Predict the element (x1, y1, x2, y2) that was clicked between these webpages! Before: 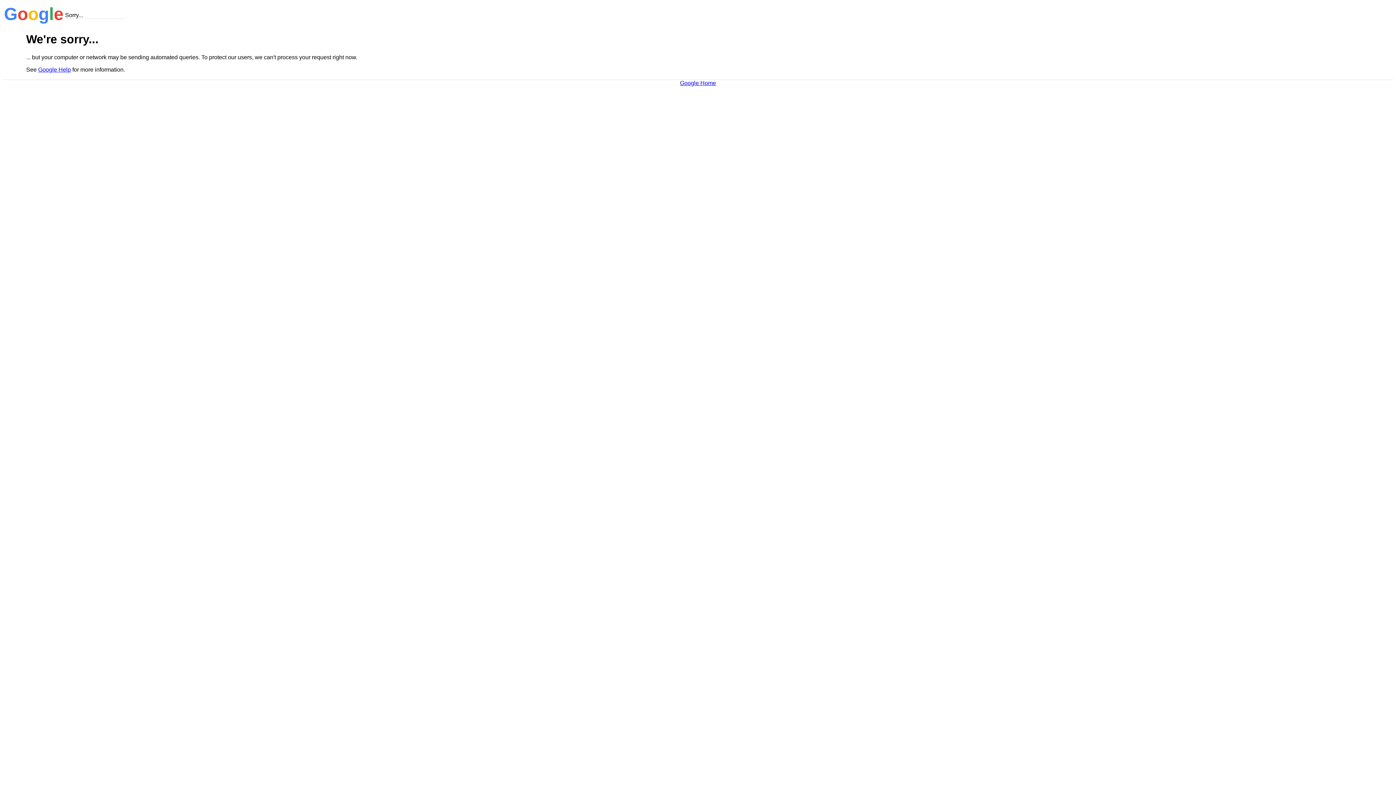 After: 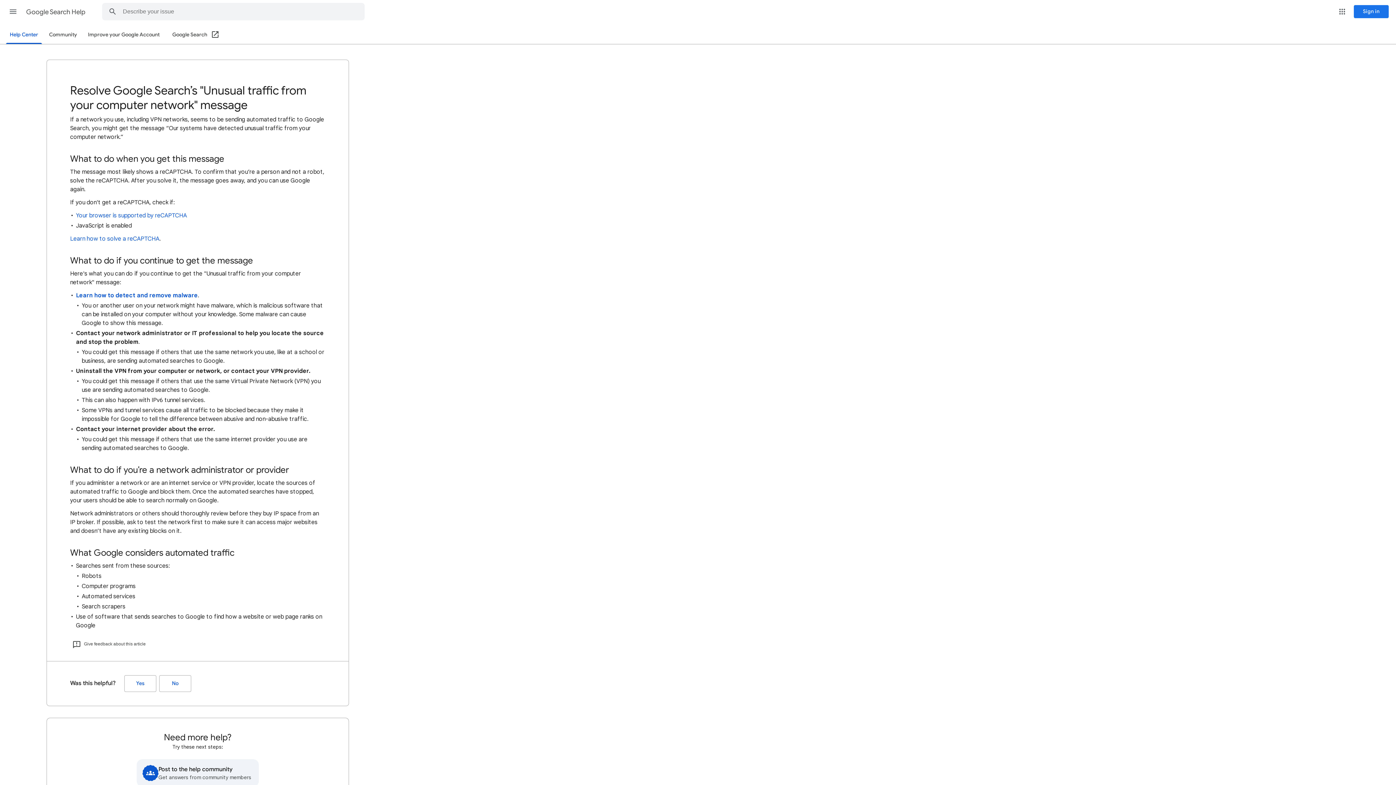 Action: label: Google Help bbox: (38, 66, 70, 72)